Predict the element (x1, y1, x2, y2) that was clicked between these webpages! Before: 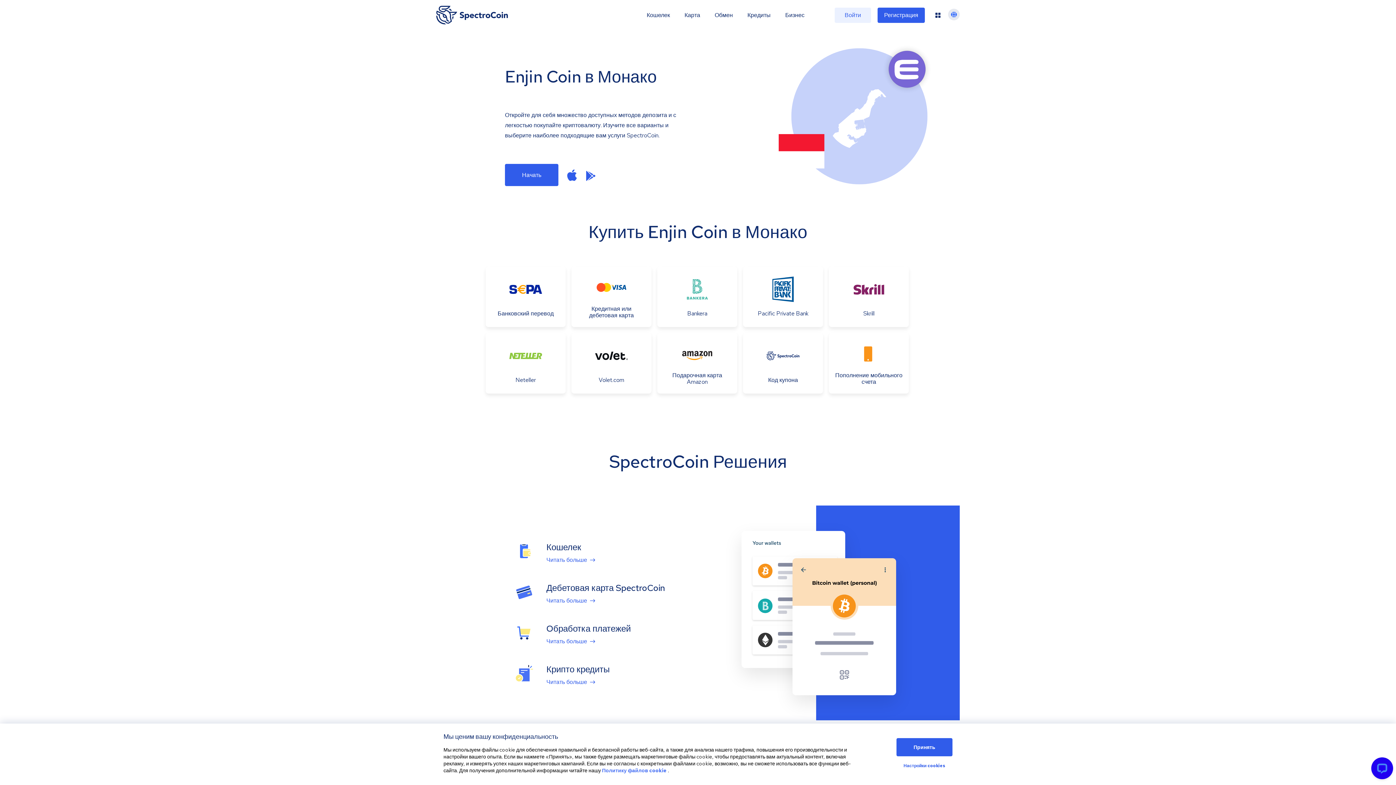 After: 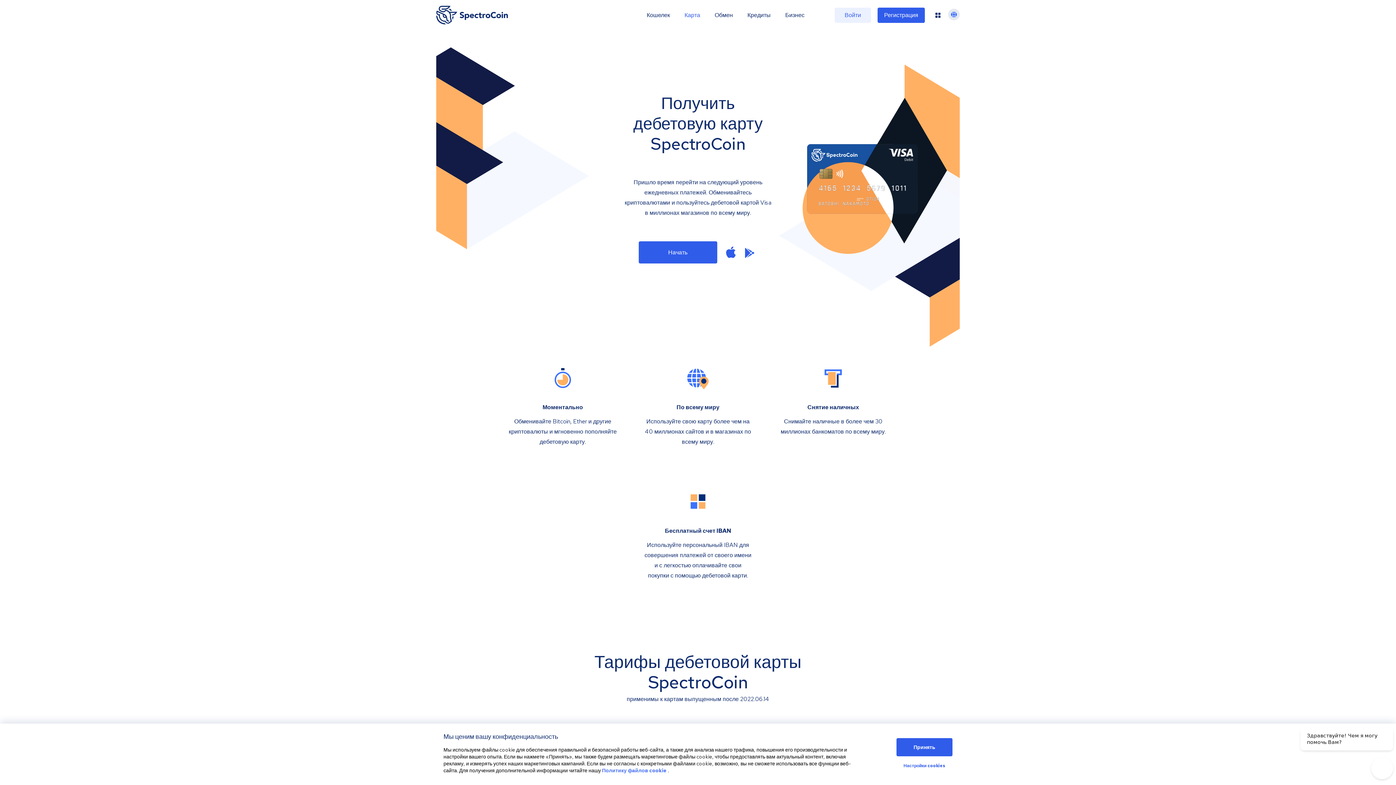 Action: label: Карта bbox: (684, 11, 700, 18)